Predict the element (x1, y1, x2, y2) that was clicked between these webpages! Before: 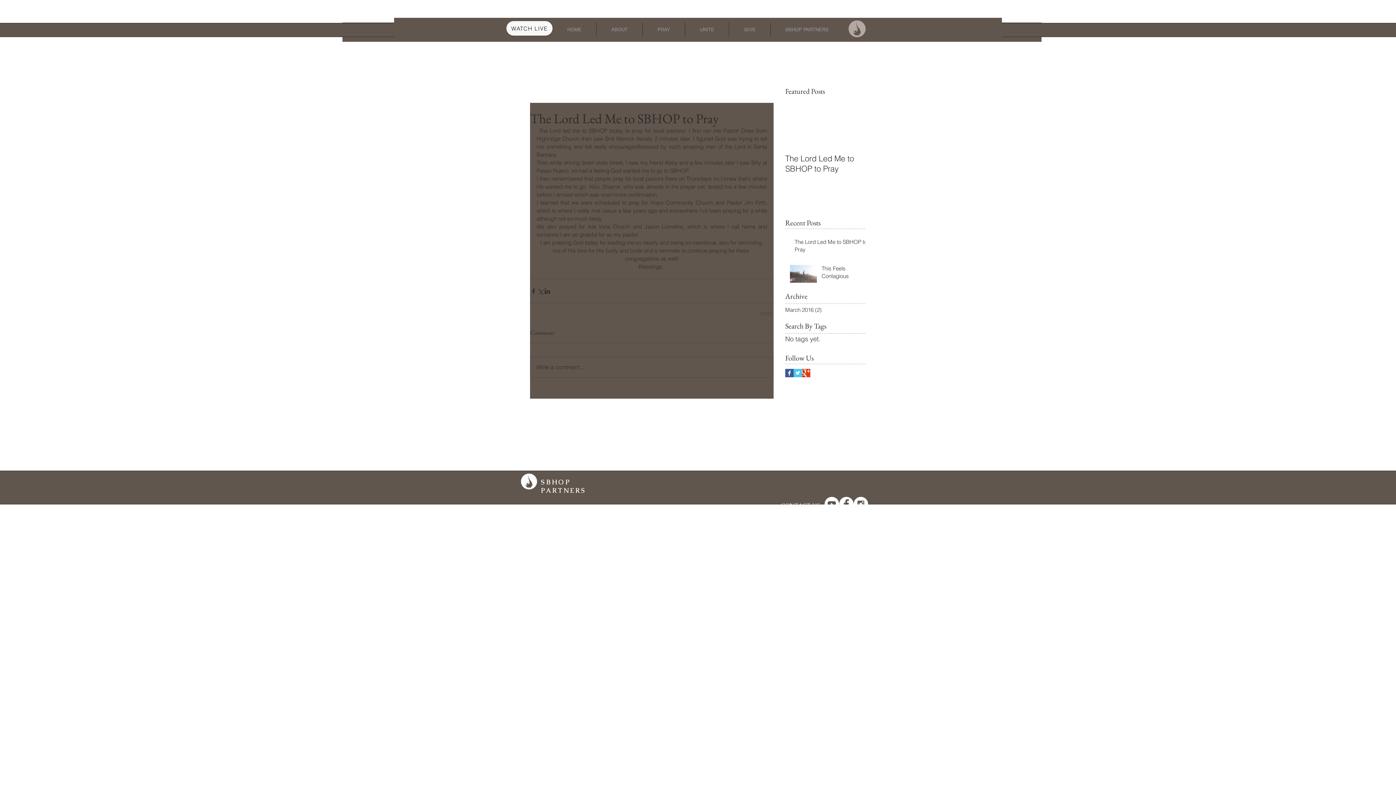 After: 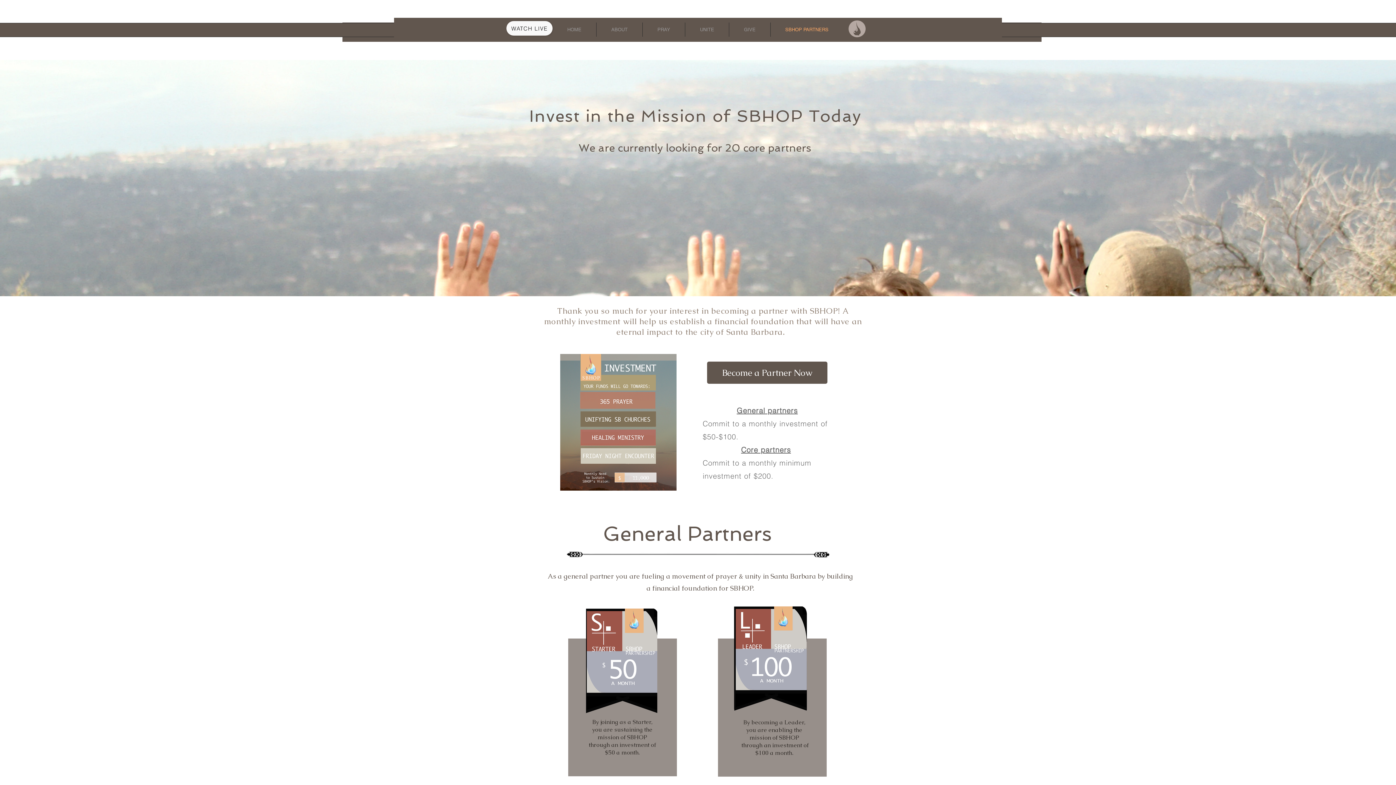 Action: label: SBHOP PARTNERS bbox: (541, 478, 586, 494)